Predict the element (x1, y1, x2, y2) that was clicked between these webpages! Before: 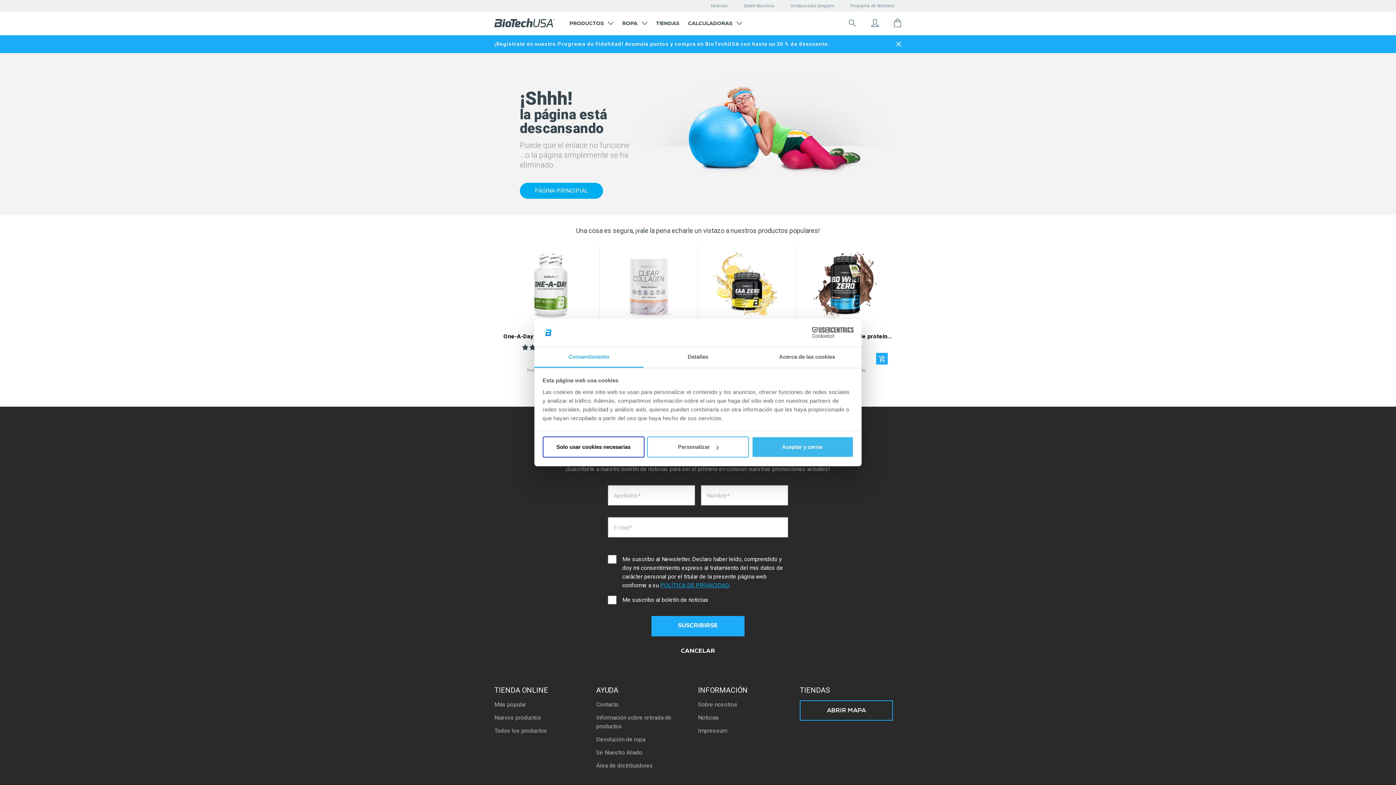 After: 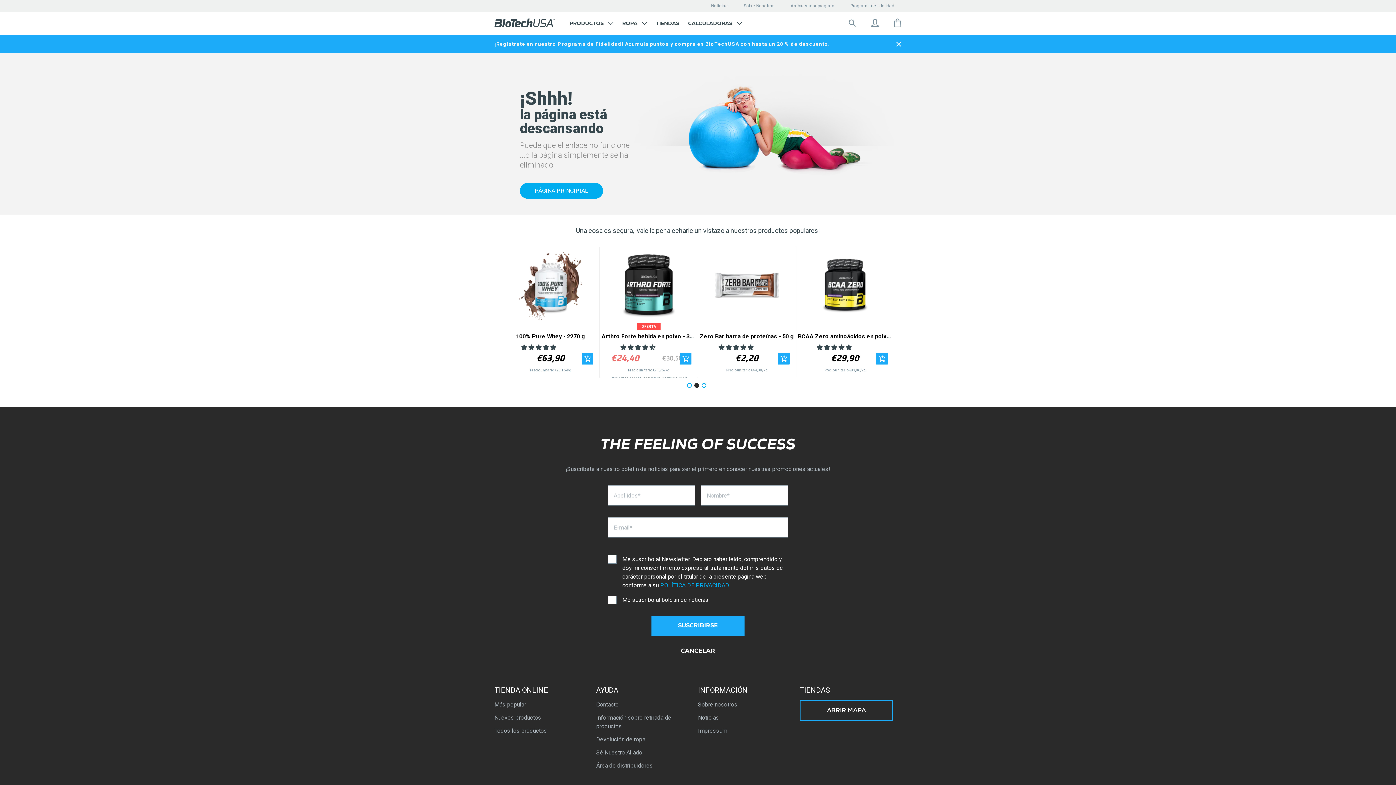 Action: label: Aceptar y cerrar bbox: (751, 436, 853, 457)